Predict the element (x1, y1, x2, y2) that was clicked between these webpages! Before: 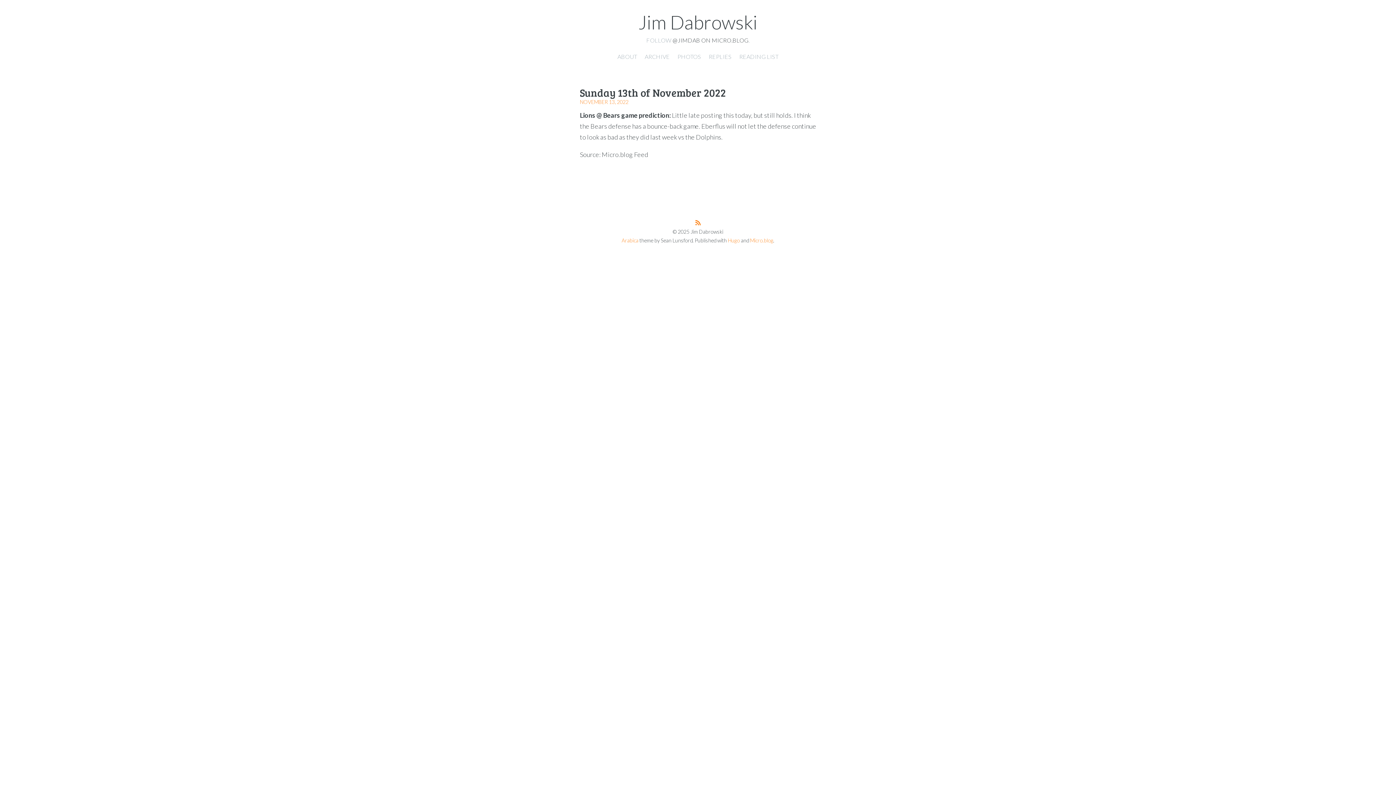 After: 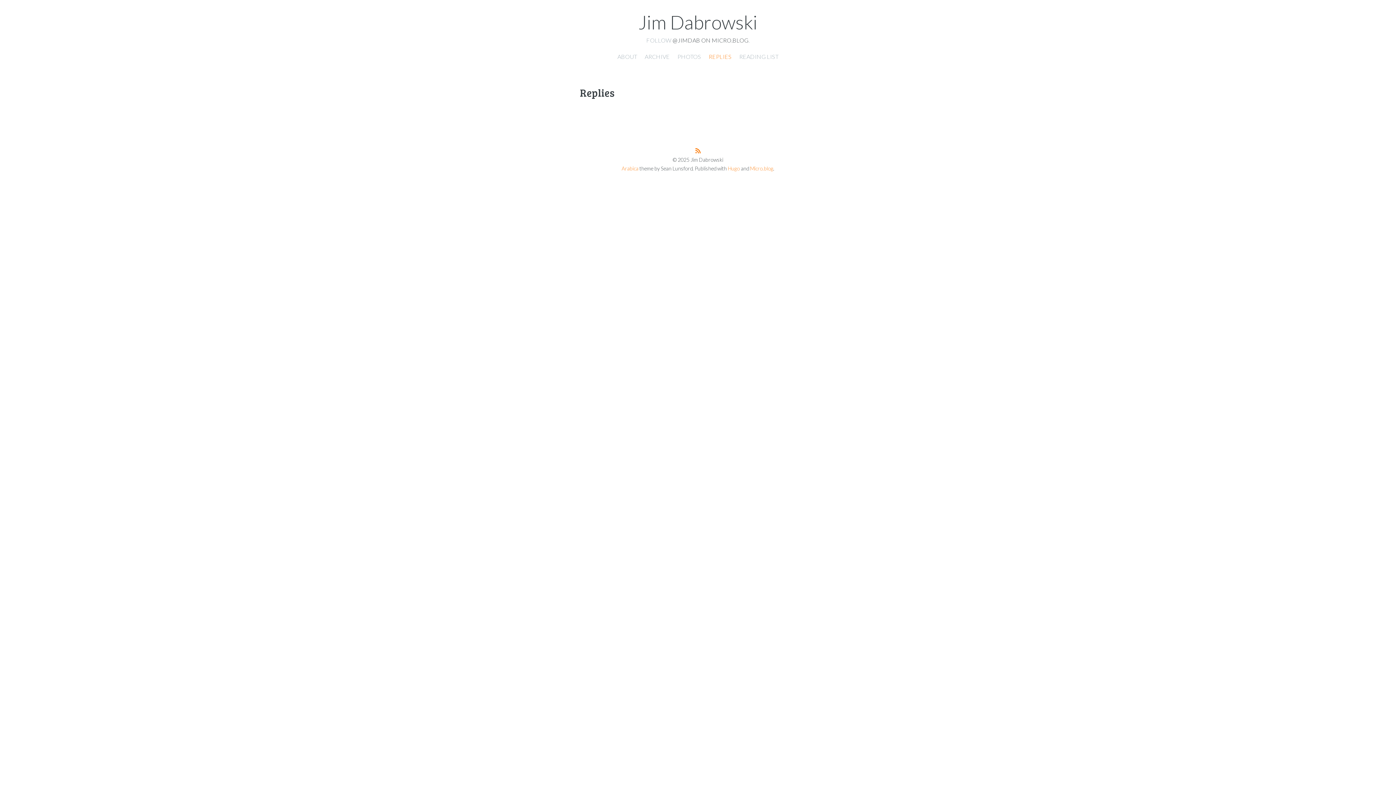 Action: label: REPLIES bbox: (708, 53, 731, 60)